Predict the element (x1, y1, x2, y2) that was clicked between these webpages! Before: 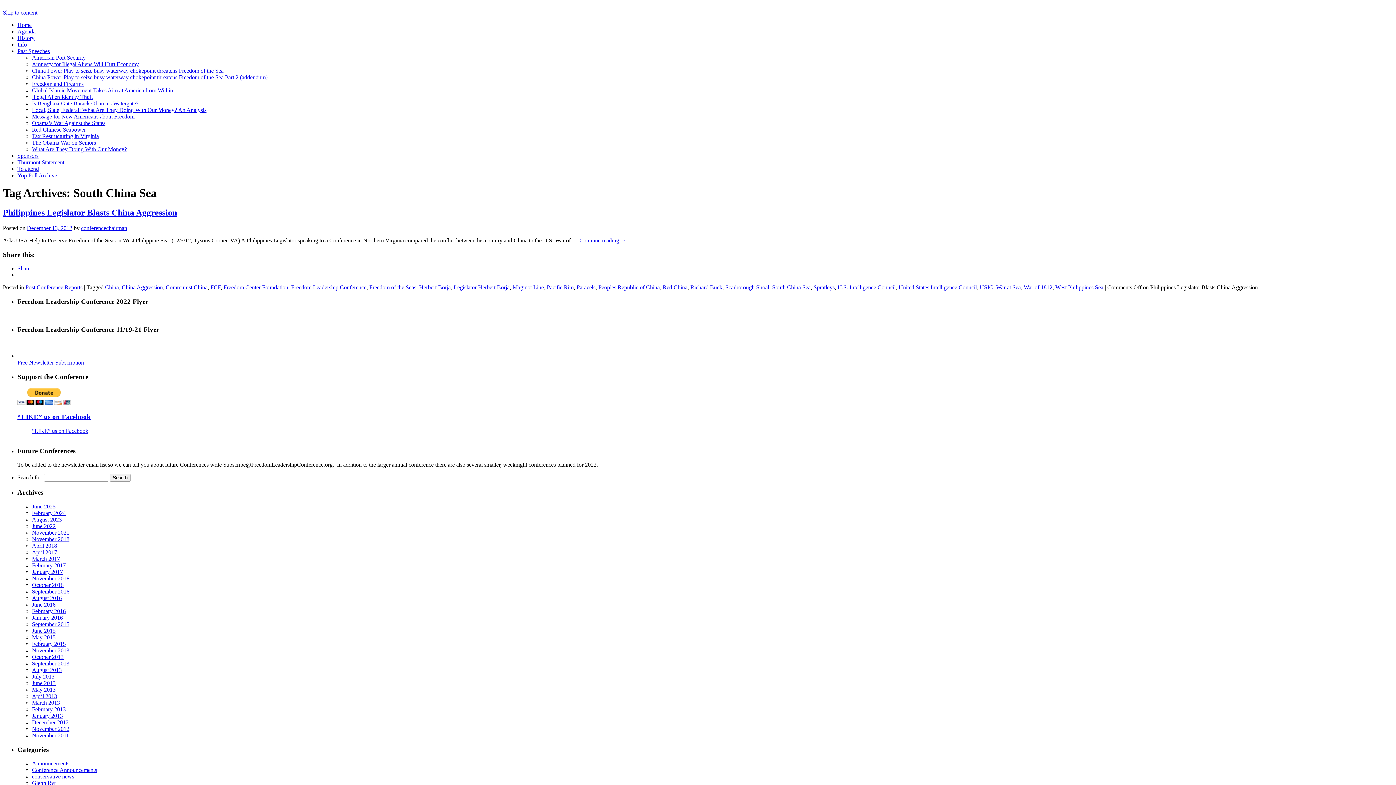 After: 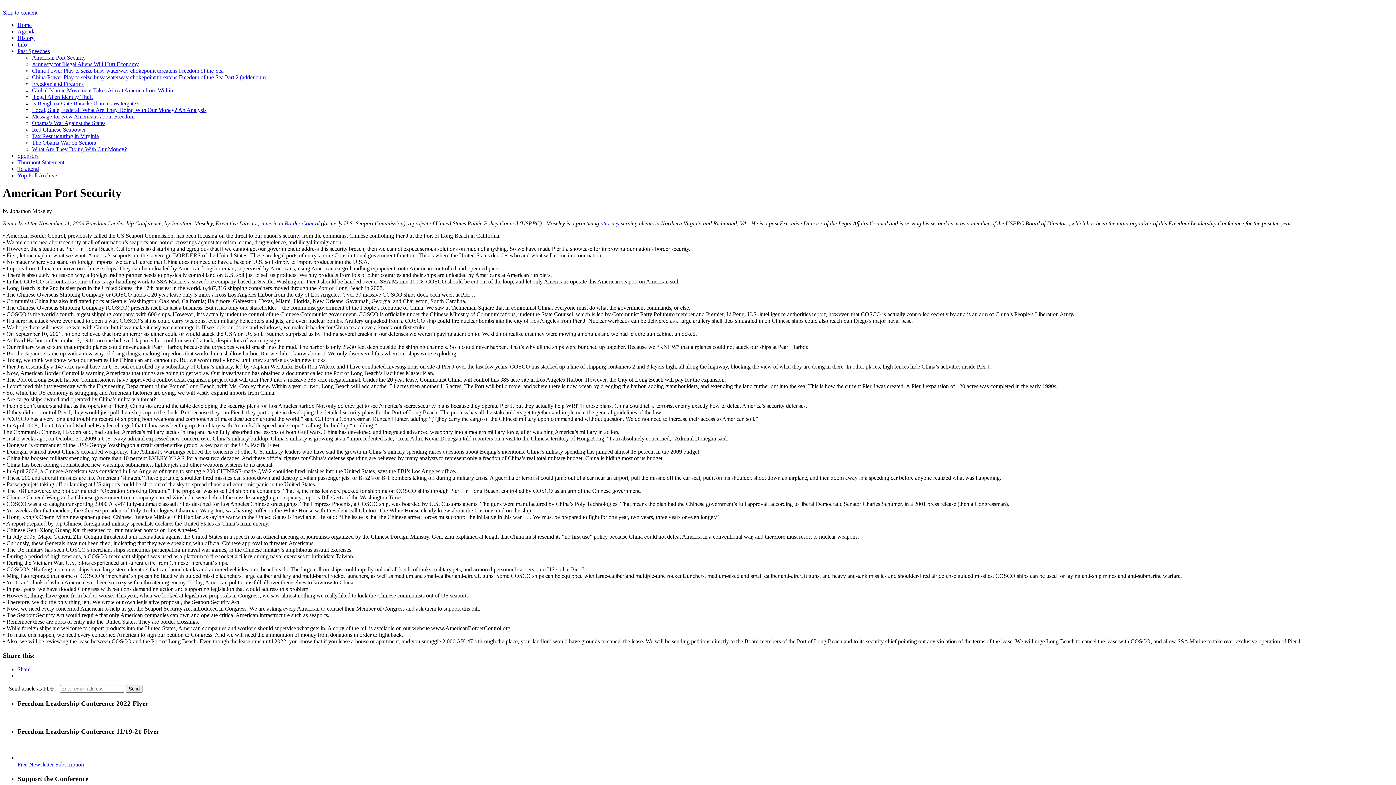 Action: bbox: (32, 54, 85, 60) label: American Port Security